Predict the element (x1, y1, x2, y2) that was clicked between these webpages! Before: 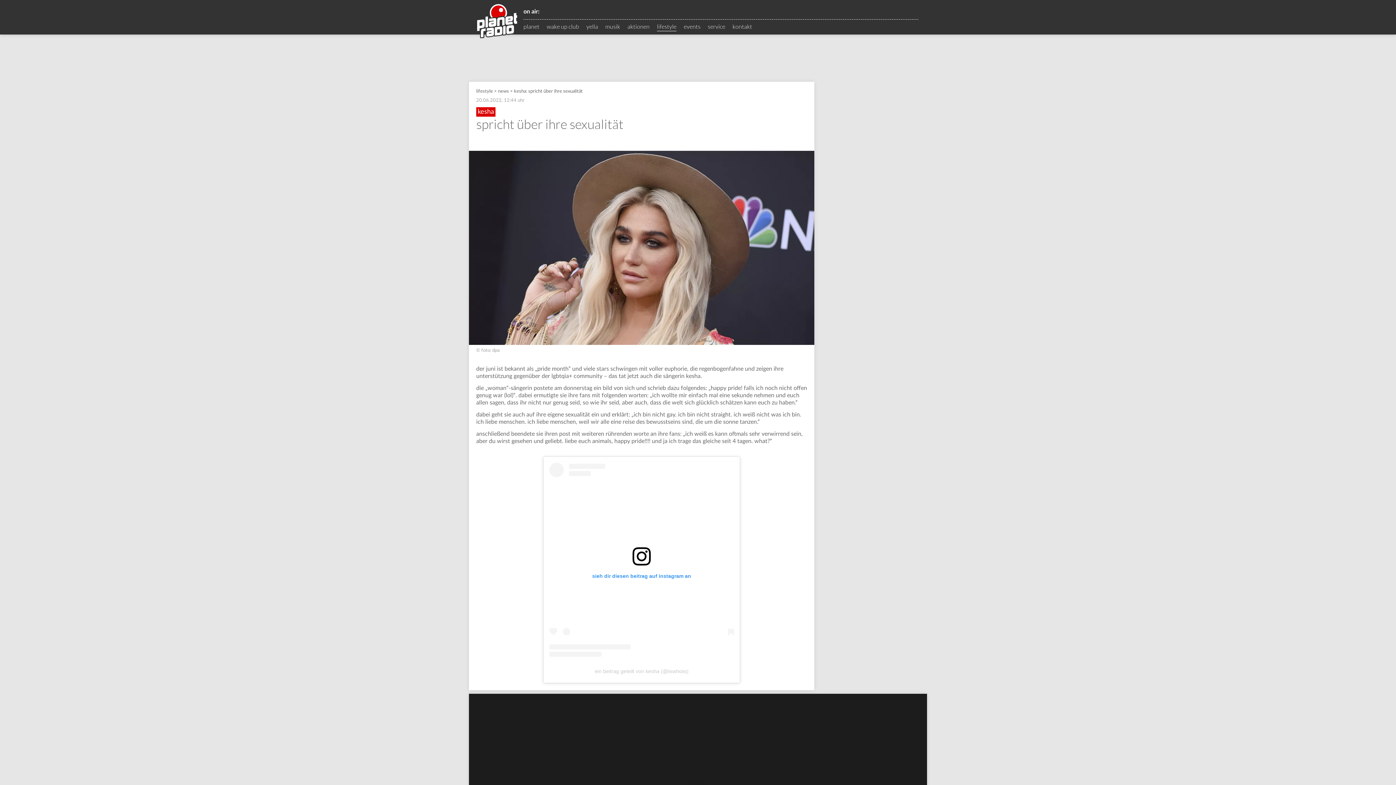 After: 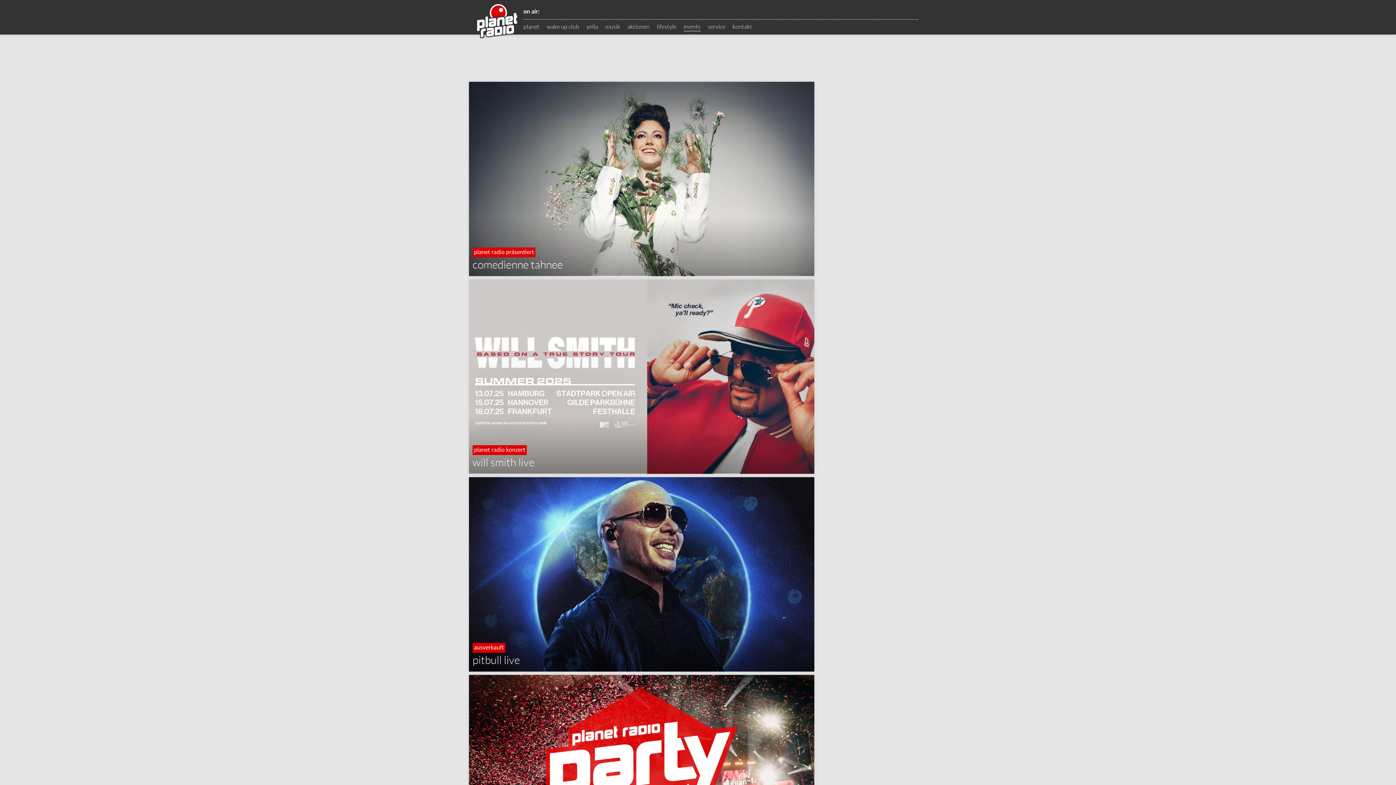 Action: bbox: (684, 24, 700, 30) label: events